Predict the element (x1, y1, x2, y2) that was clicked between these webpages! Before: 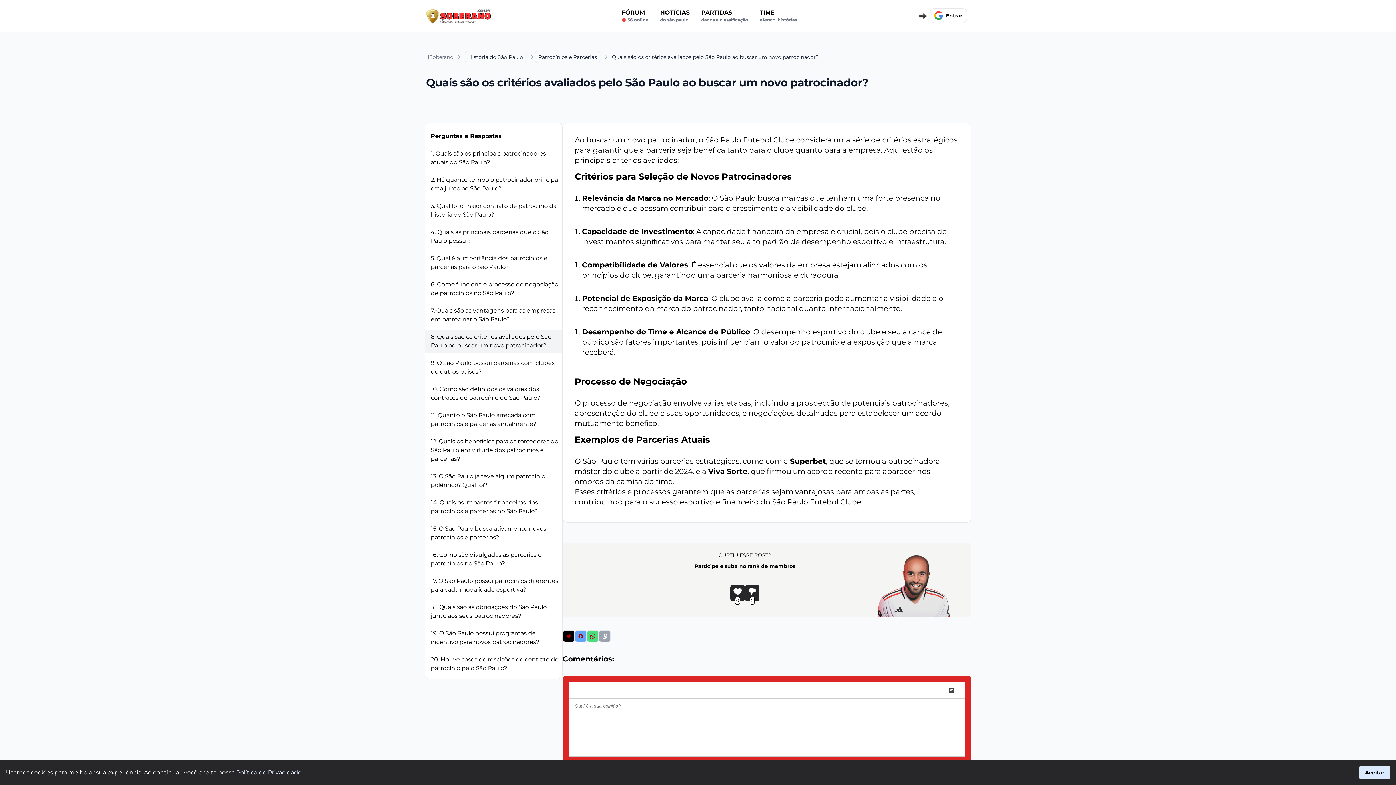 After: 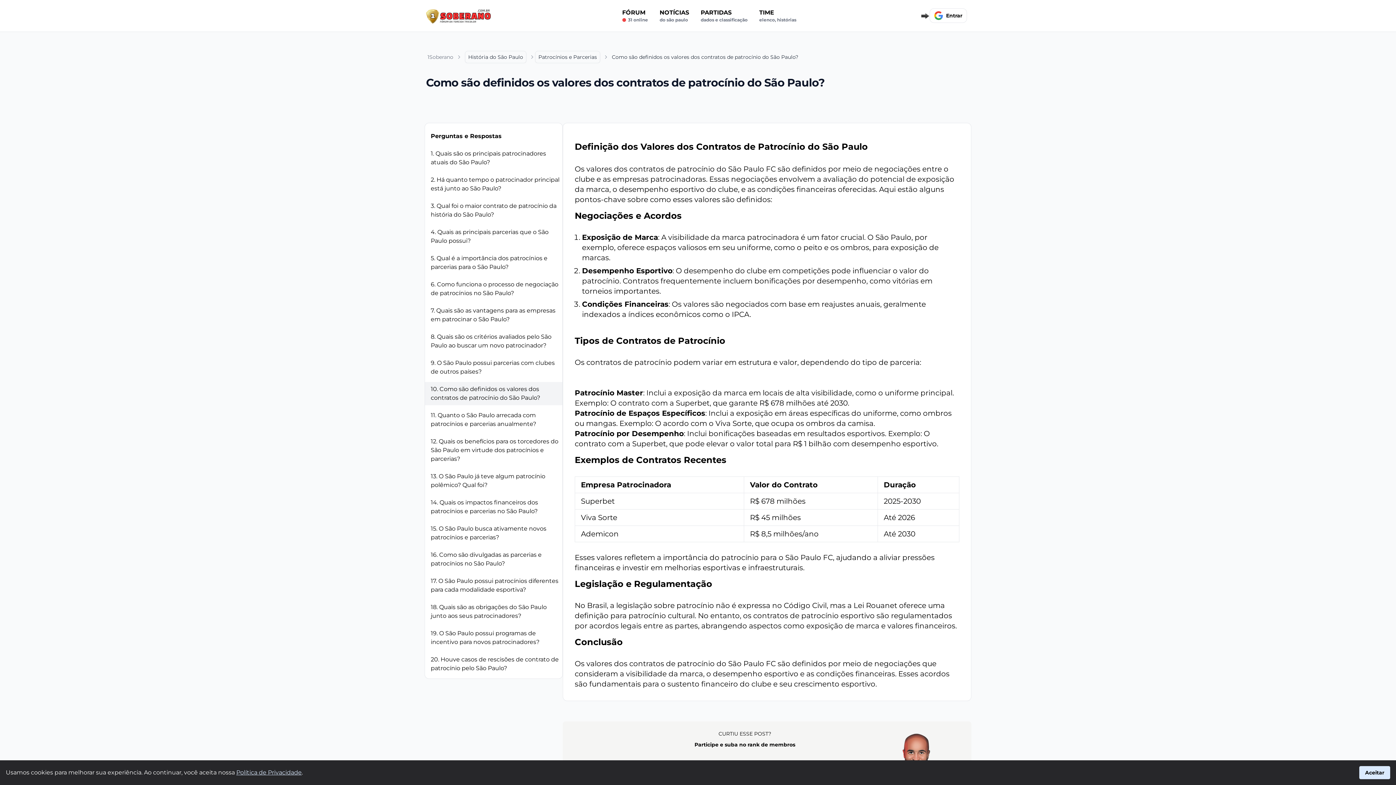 Action: label: 10. Como são definidos os valores dos contratos de patrocínio do São Paulo? bbox: (425, 382, 562, 405)